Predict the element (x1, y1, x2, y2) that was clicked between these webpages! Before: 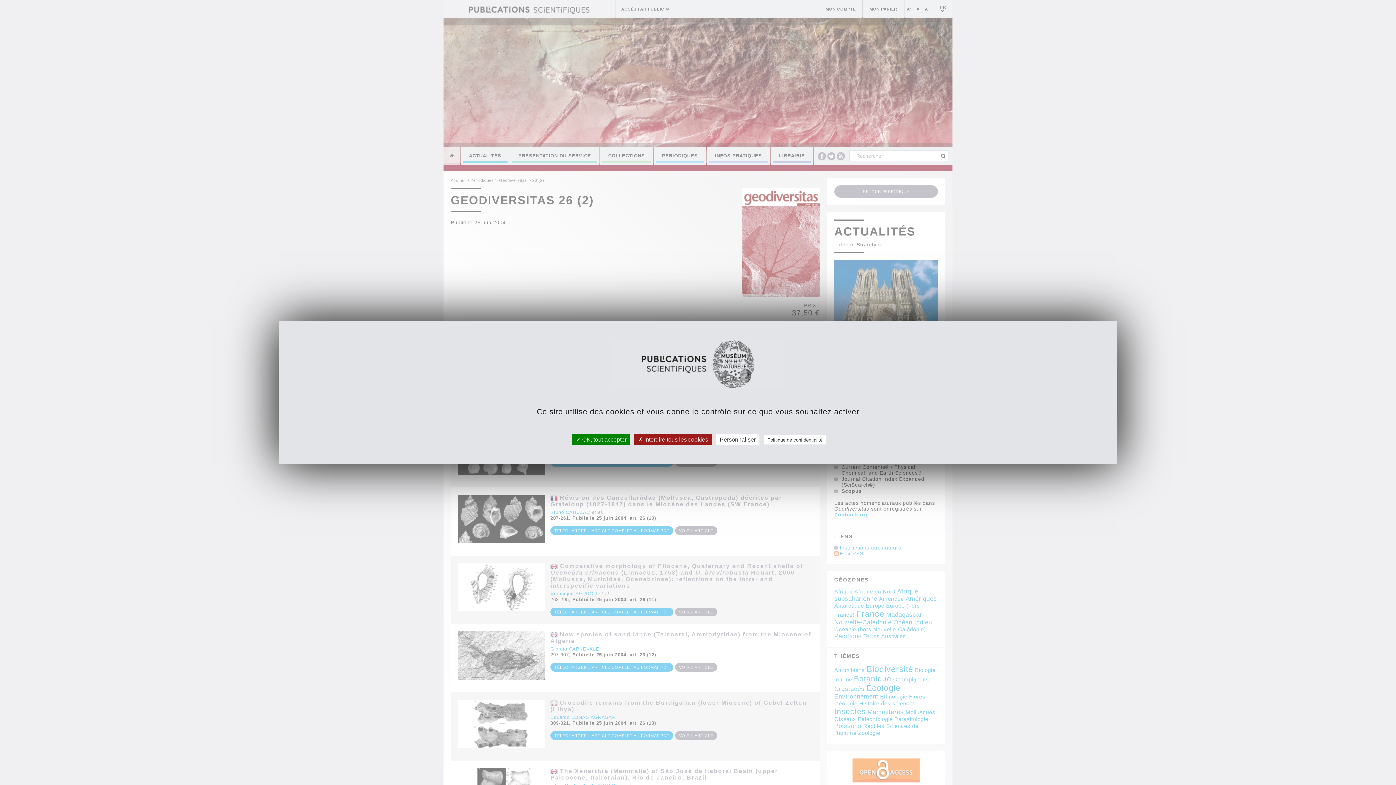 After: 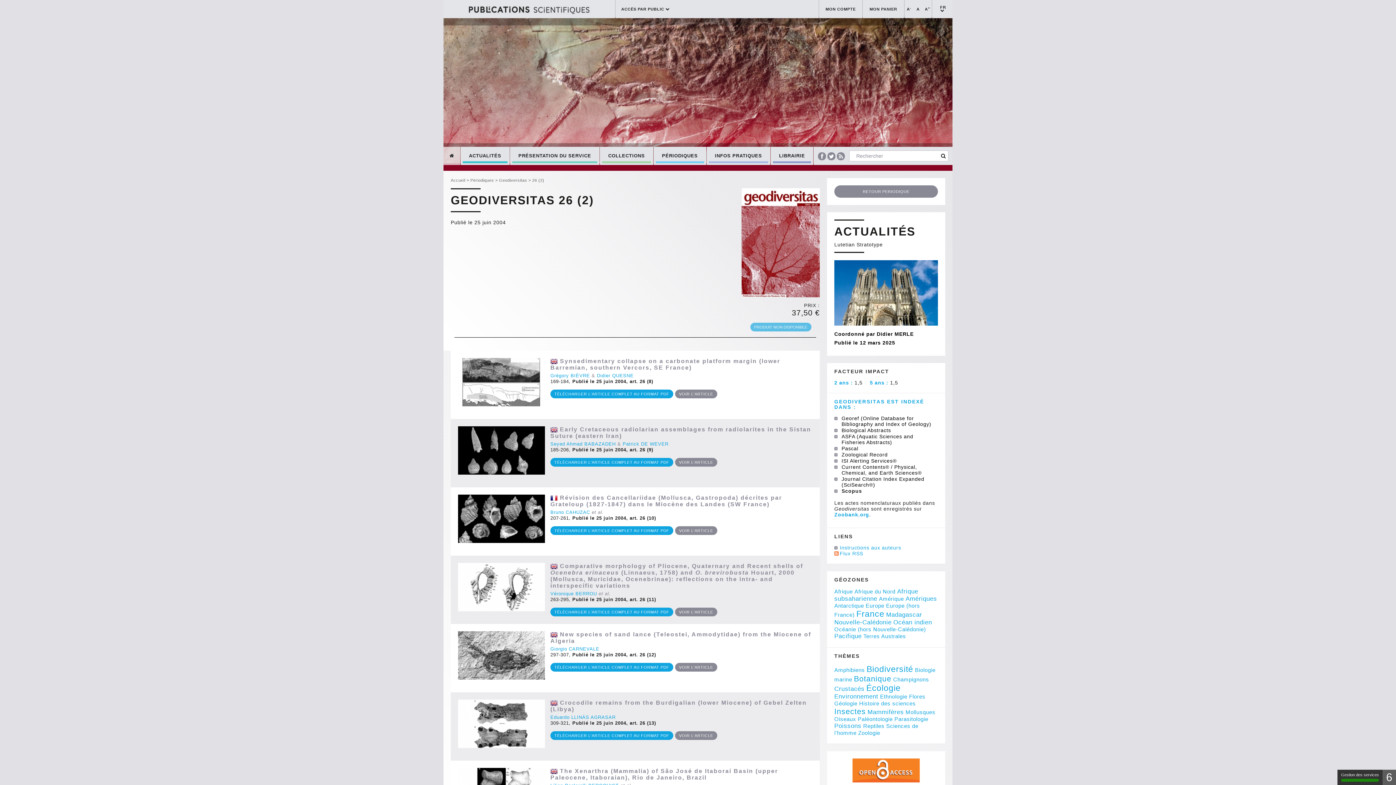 Action: bbox: (572, 434, 630, 445) label:  OK, tout accepter